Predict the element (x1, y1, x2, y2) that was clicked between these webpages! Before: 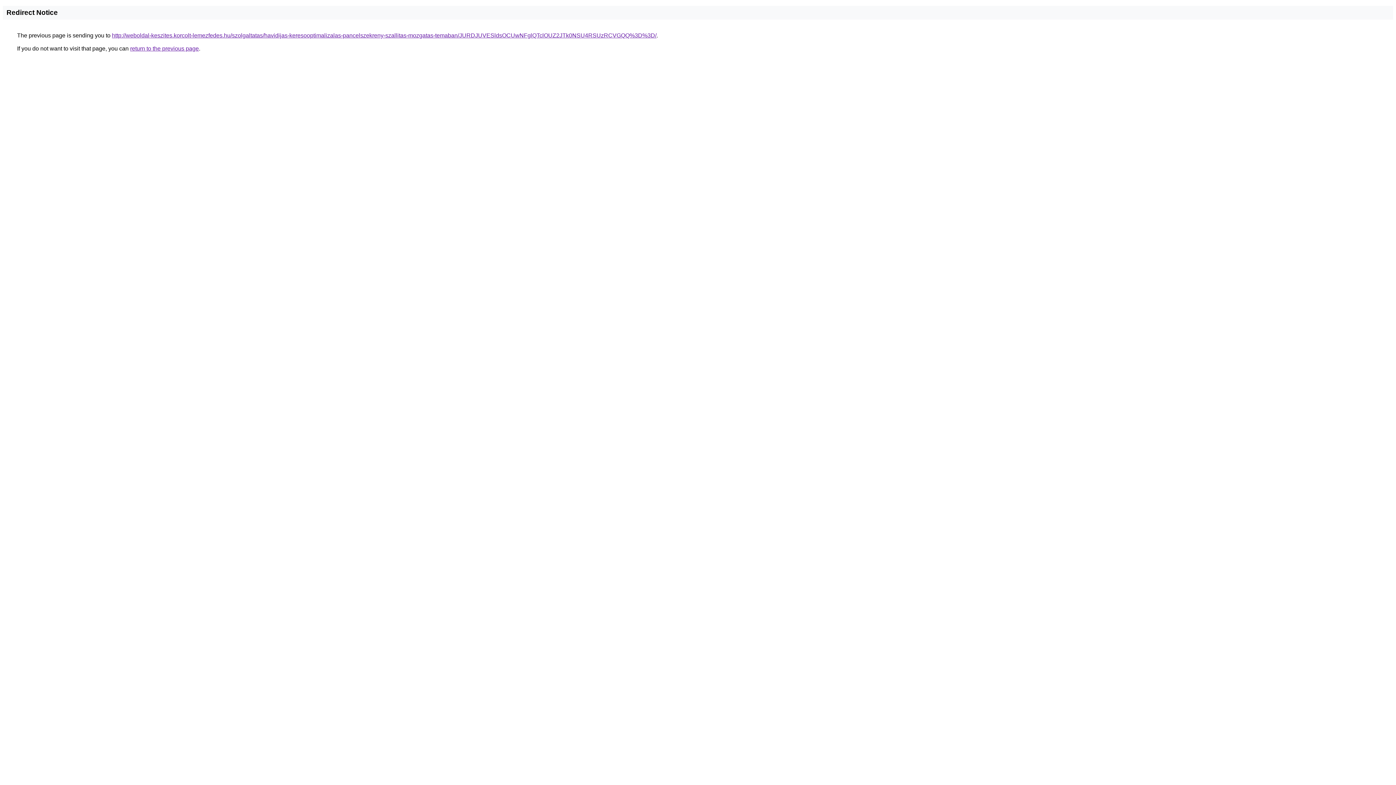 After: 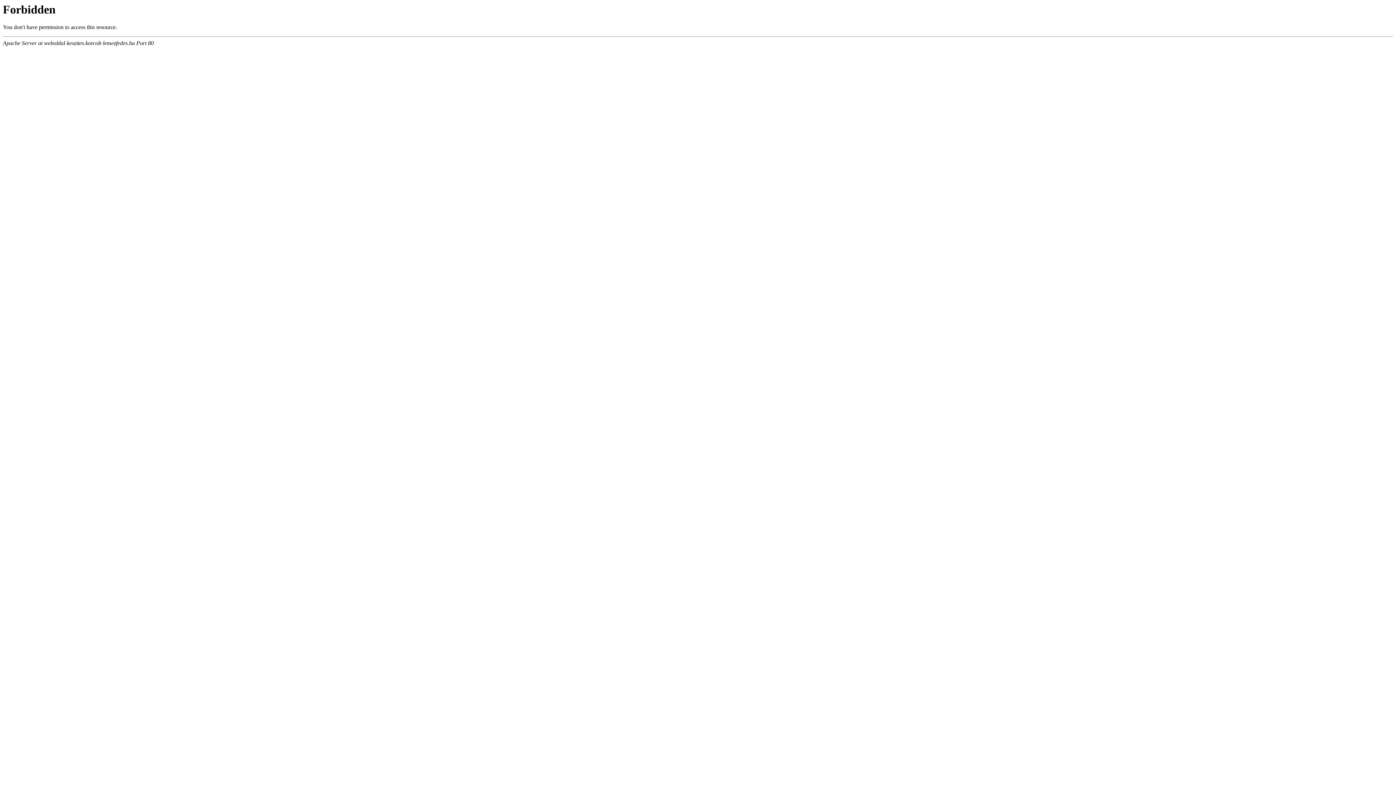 Action: label: http://weboldal-keszites.korcolt-lemezfedes.hu/szolgaltatas/havidijas-keresooptimalizalas-pancelszekreny-szallitas-mozgatas-temaban/JURDJUVESldsOCUwNFglQTclOUZ2JTk0NSU4RSUzRCVGQQ%3D%3D/ bbox: (112, 32, 656, 38)